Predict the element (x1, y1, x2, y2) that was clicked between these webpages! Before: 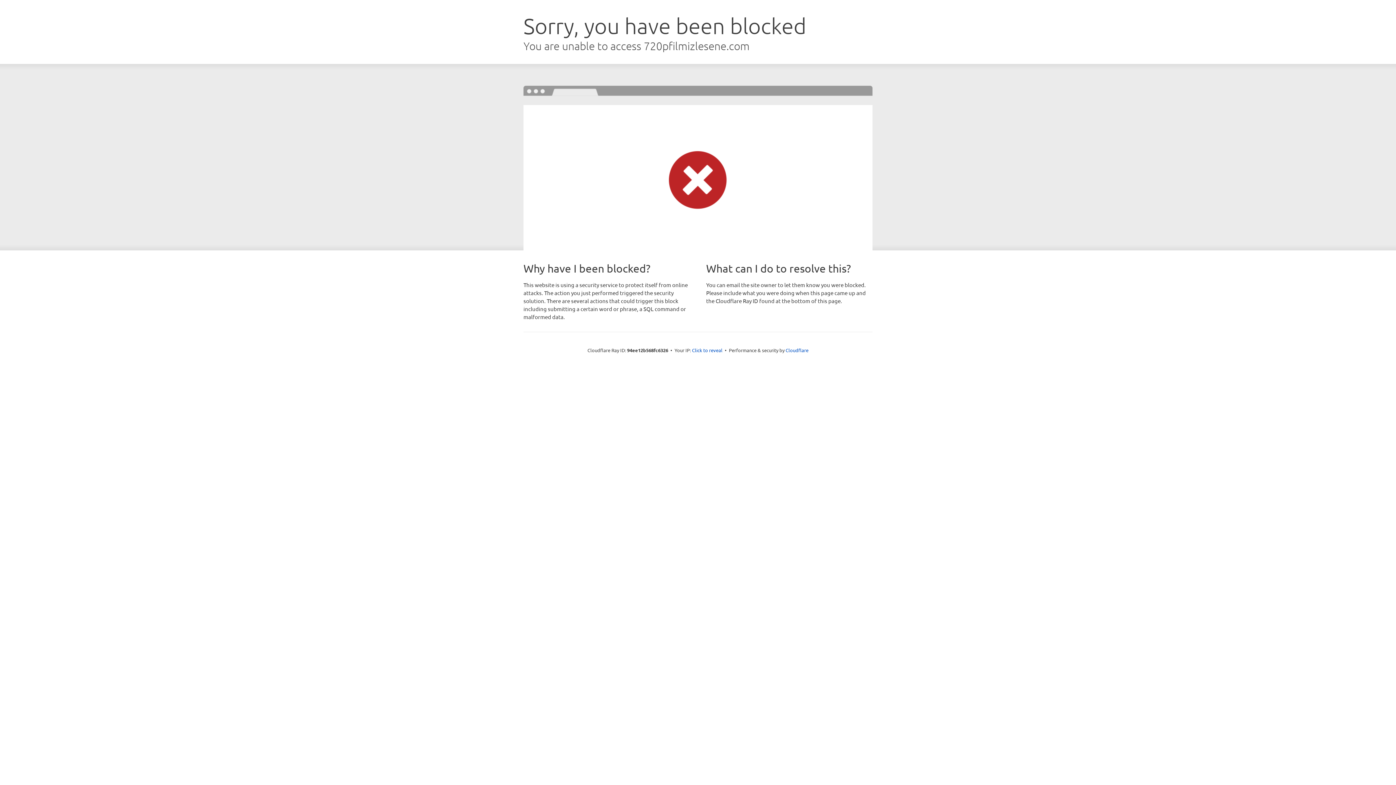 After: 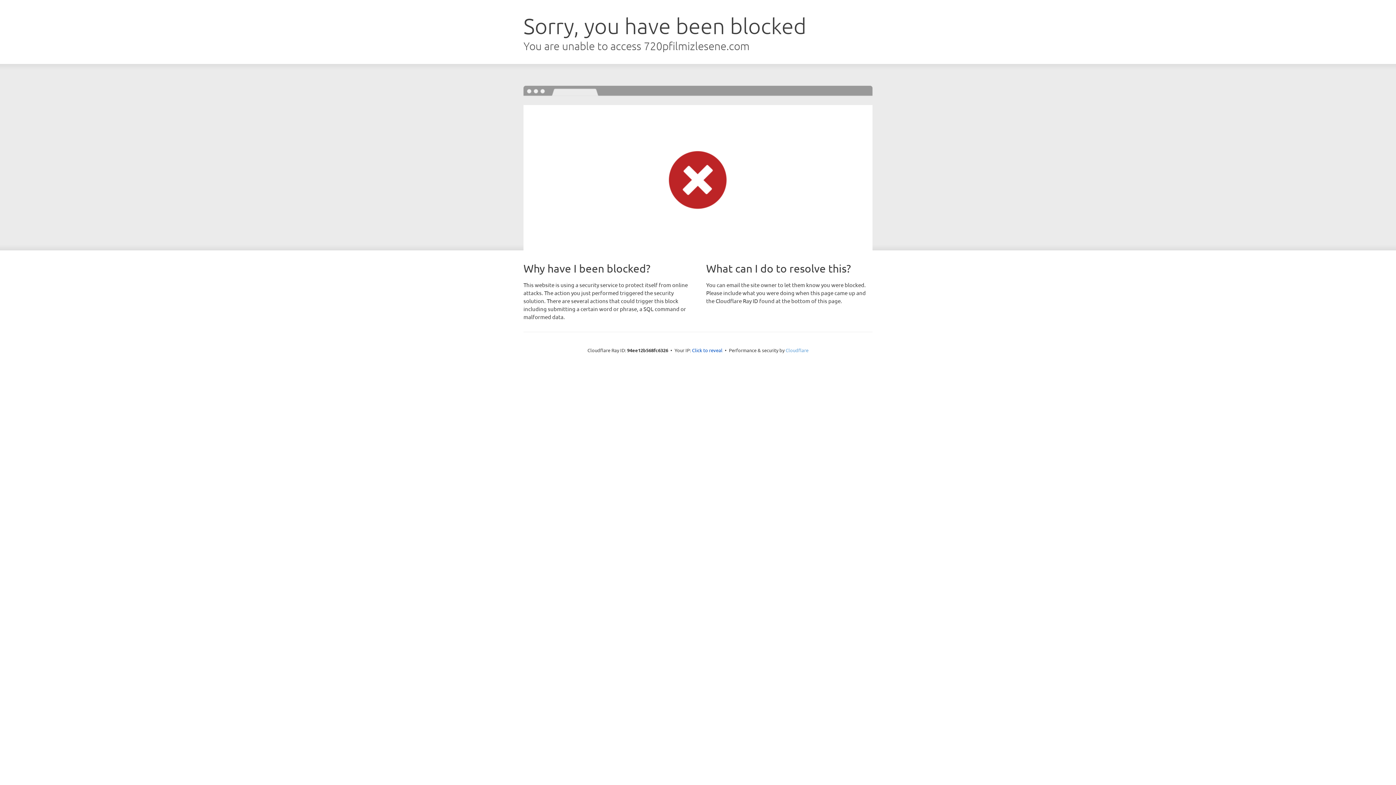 Action: label: Cloudflare bbox: (785, 347, 808, 353)